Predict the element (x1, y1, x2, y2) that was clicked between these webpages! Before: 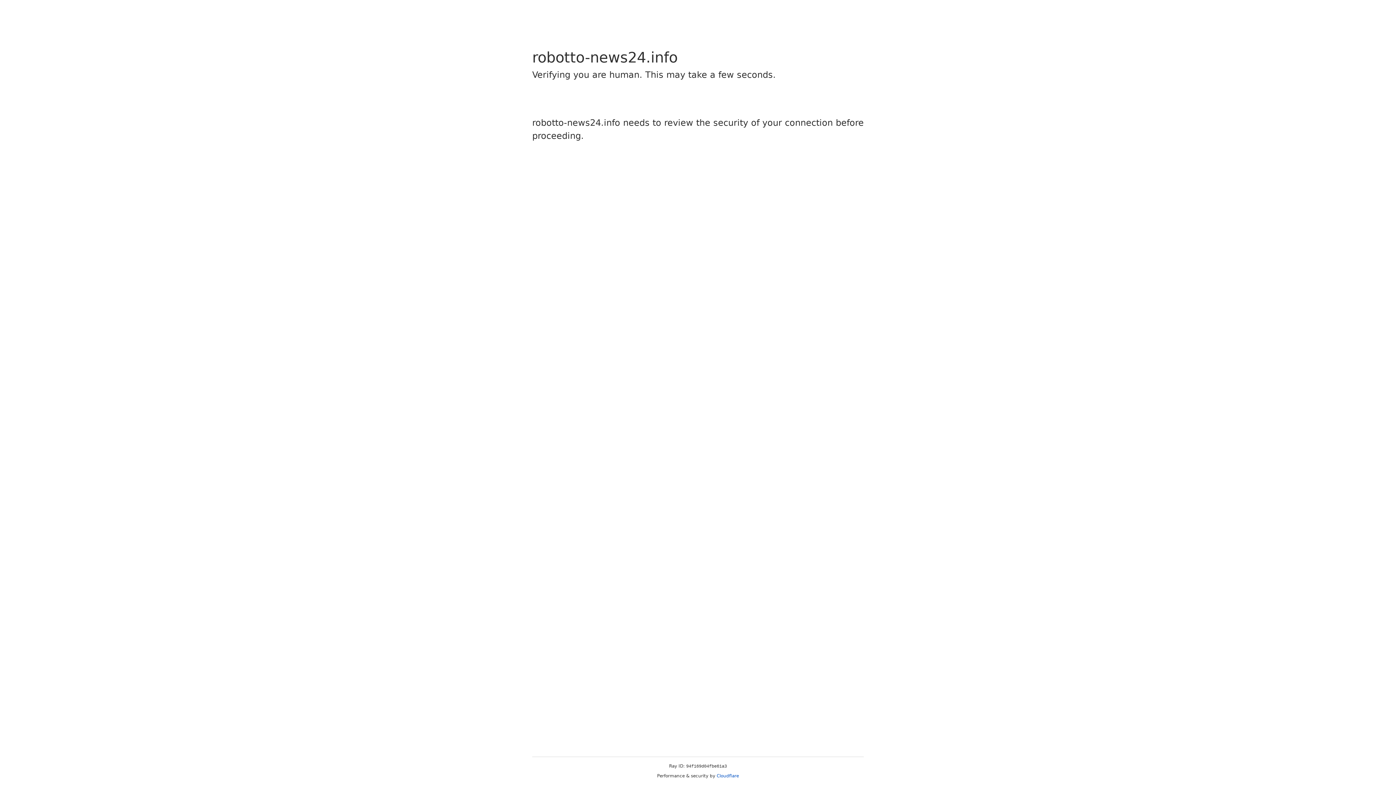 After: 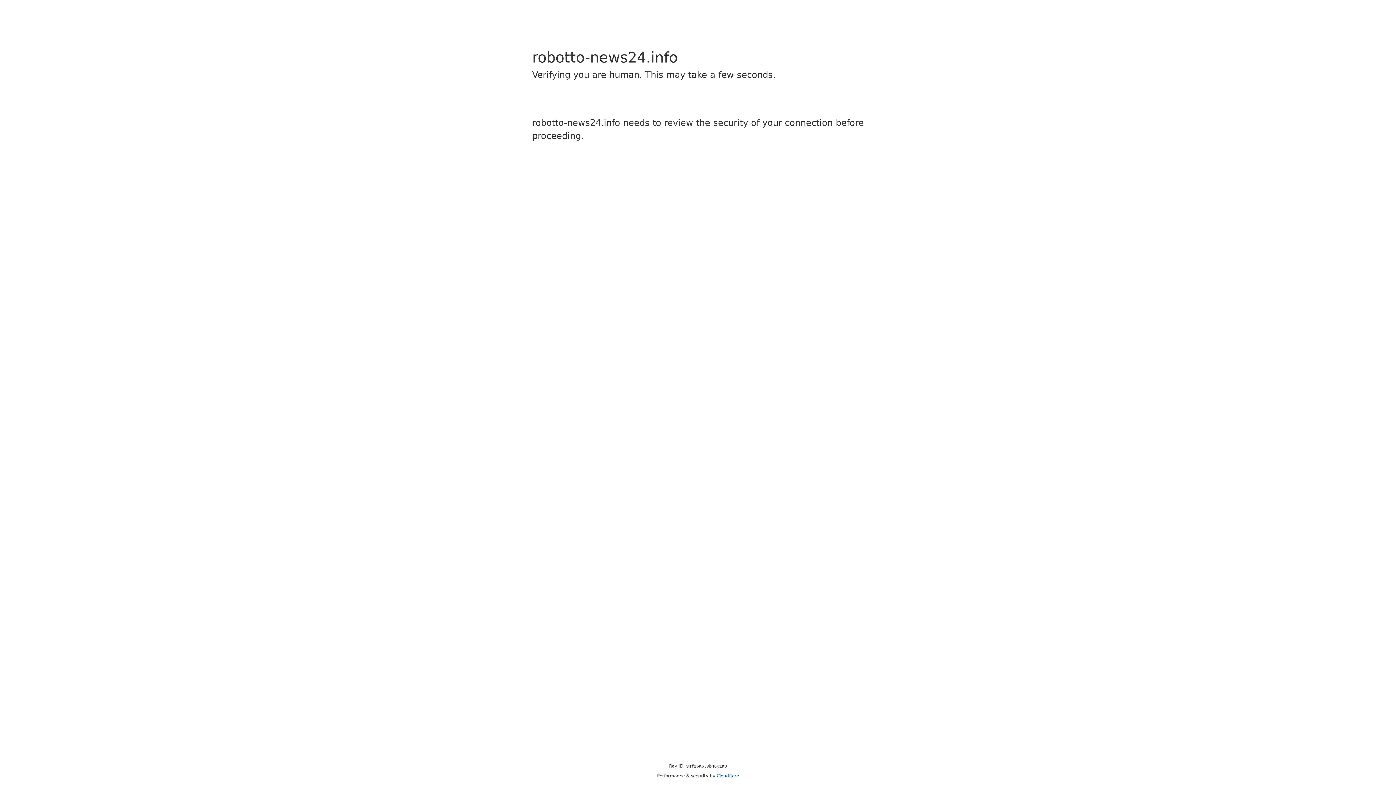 Action: bbox: (716, 773, 739, 778) label: Cloudflare